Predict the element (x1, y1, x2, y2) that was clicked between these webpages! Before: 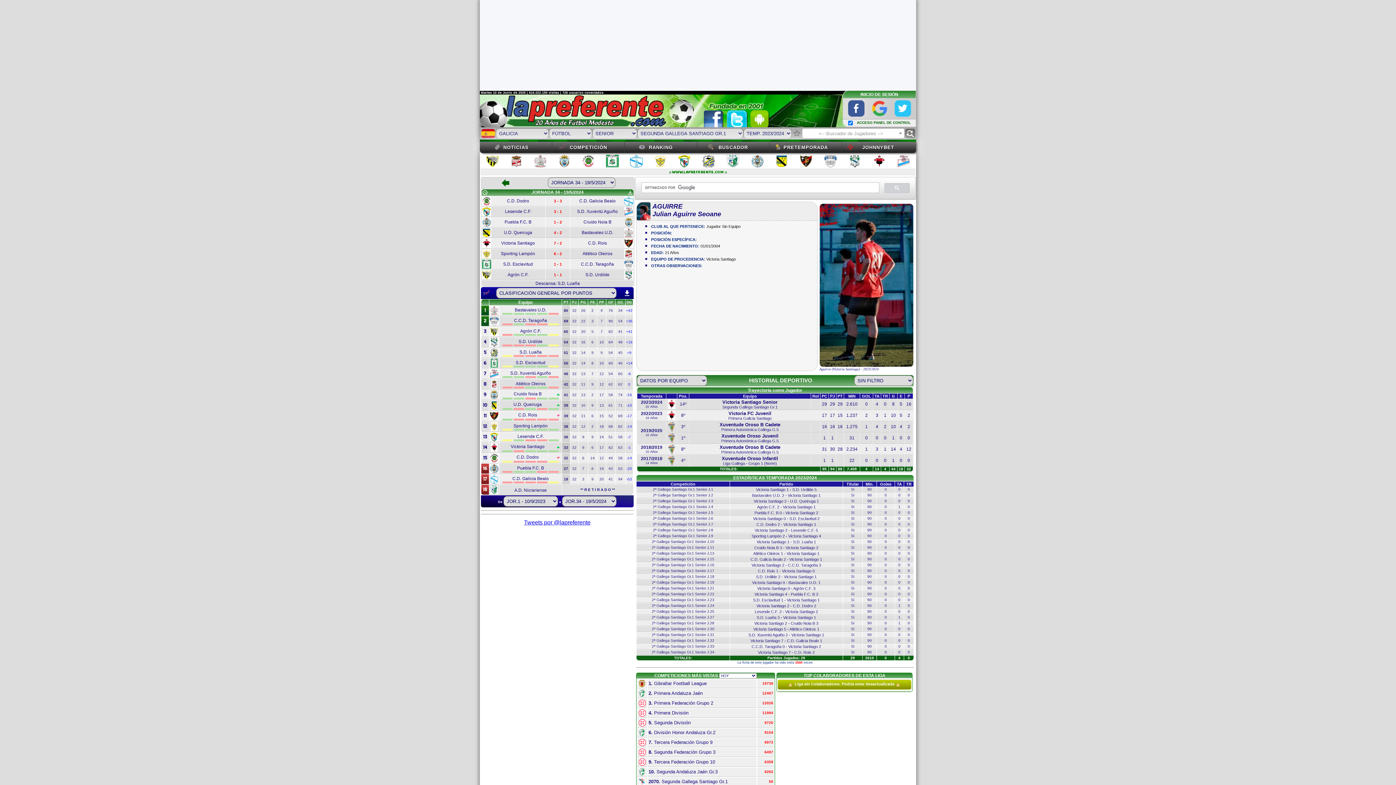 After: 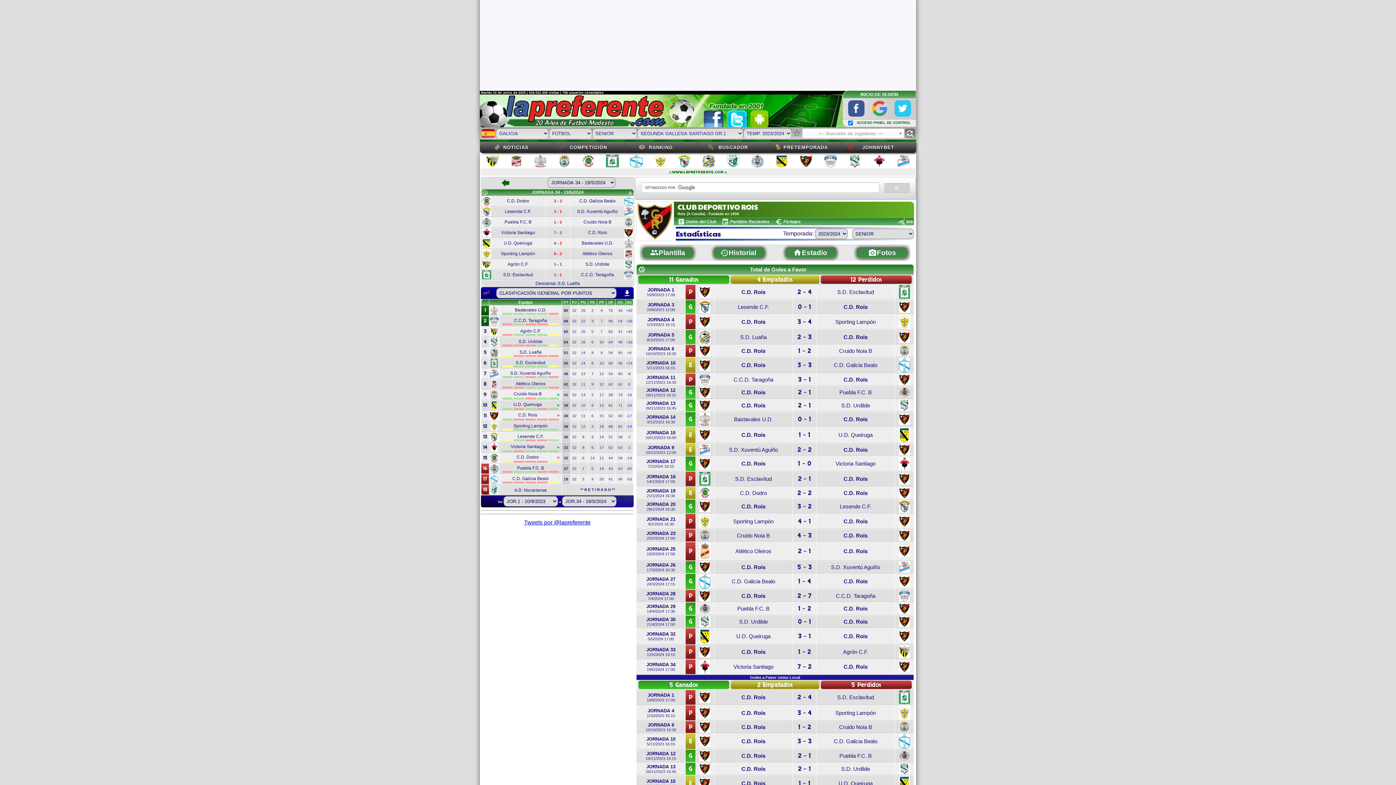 Action: bbox: (608, 414, 613, 418) label: 52